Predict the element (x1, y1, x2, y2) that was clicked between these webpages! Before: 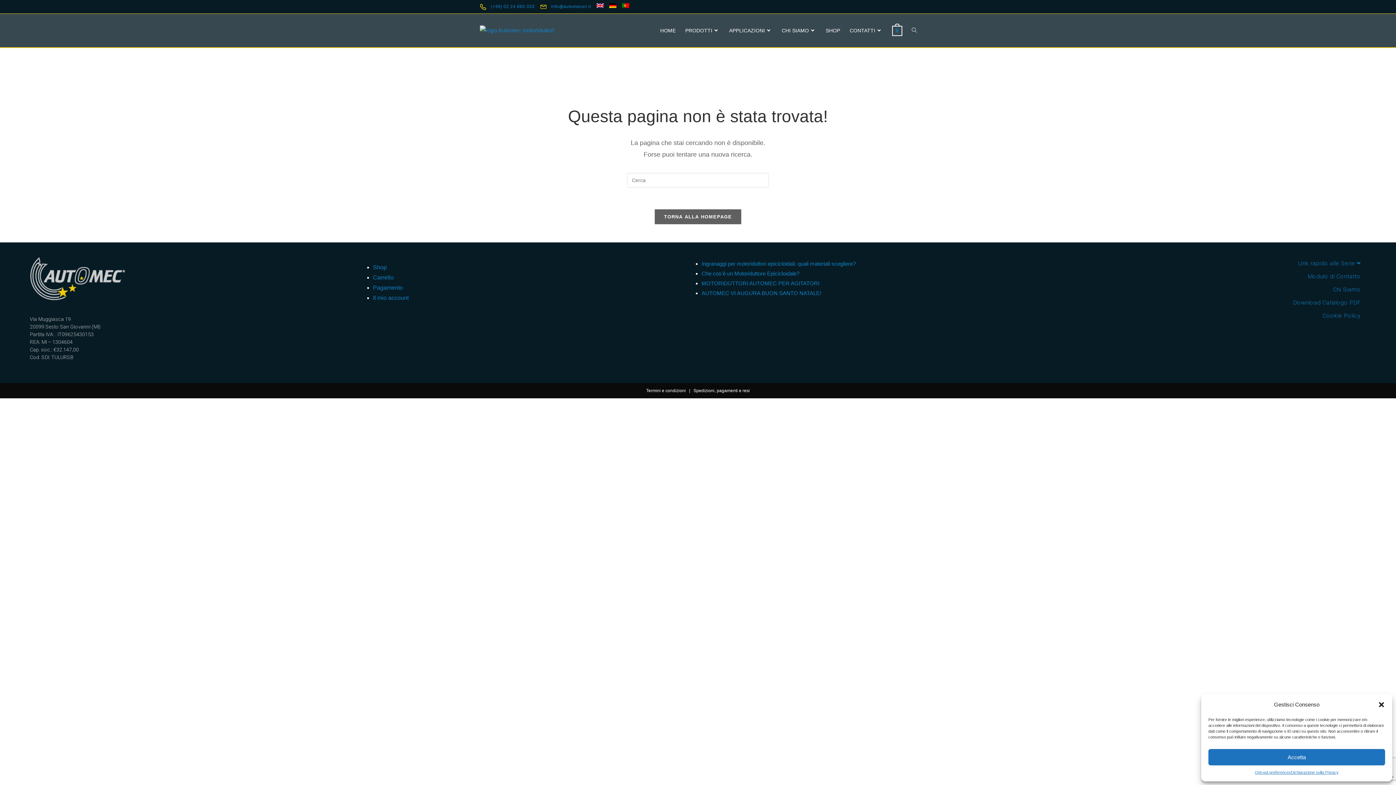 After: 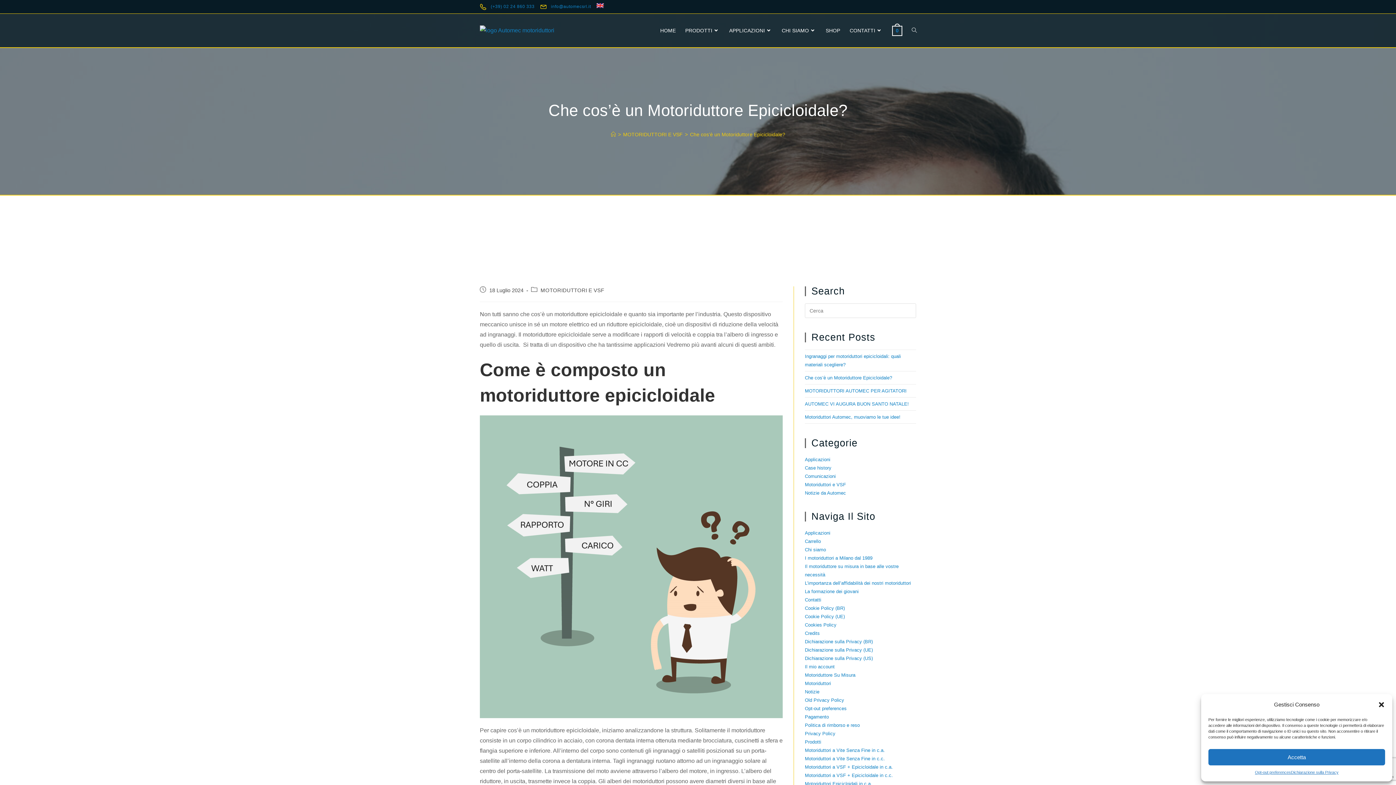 Action: label: Che cos’è un Motoriduttore Epicicloidale? bbox: (701, 270, 799, 276)